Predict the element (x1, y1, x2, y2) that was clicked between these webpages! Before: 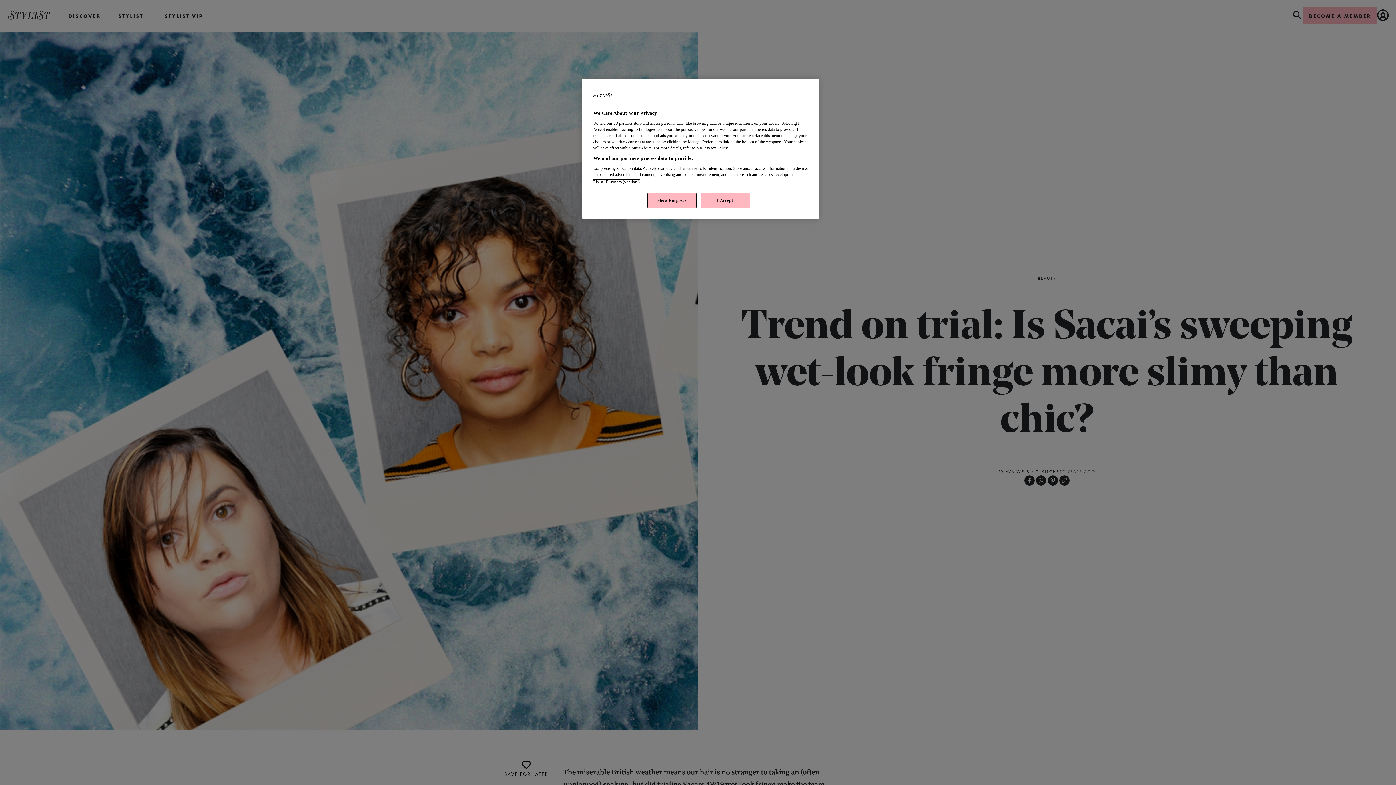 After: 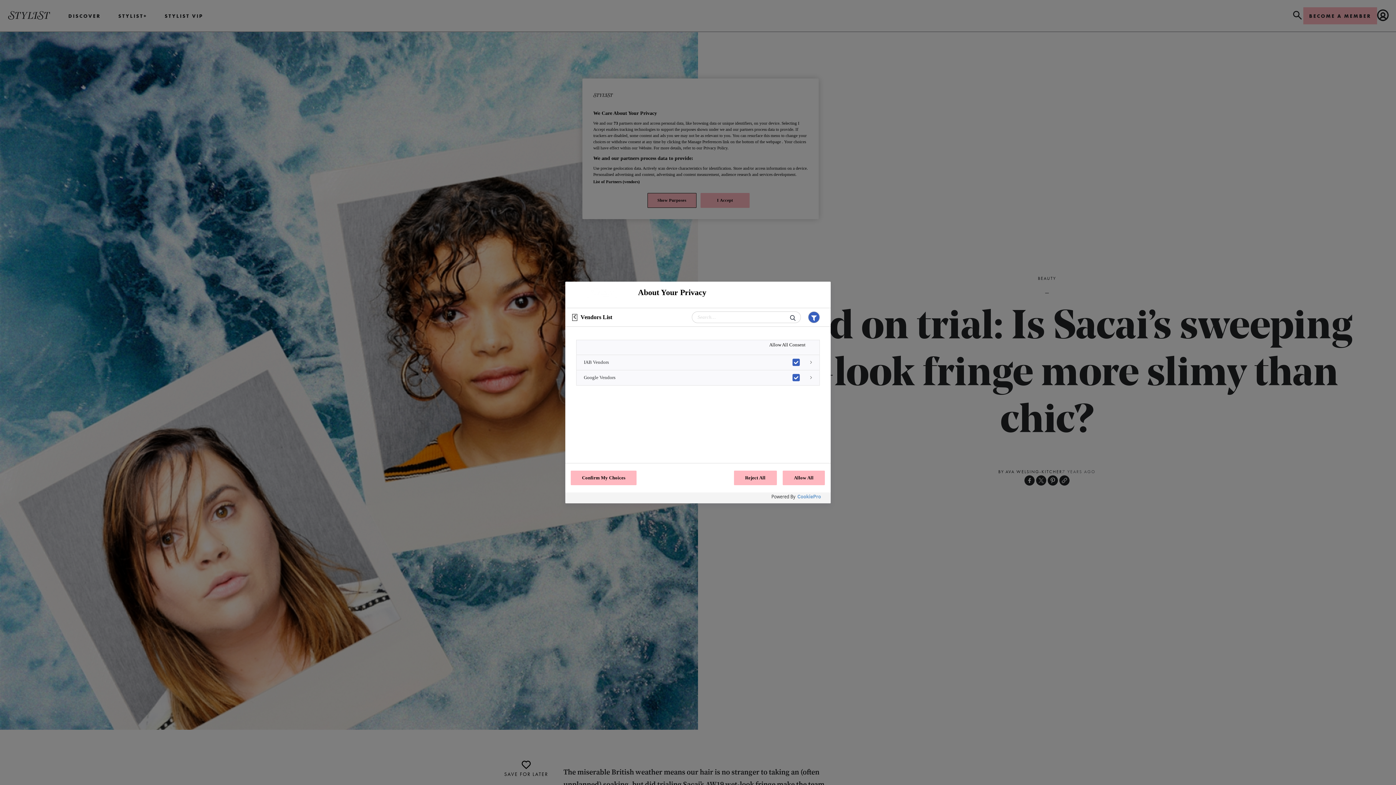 Action: label: List of Partners (vendors) bbox: (593, 179, 639, 184)